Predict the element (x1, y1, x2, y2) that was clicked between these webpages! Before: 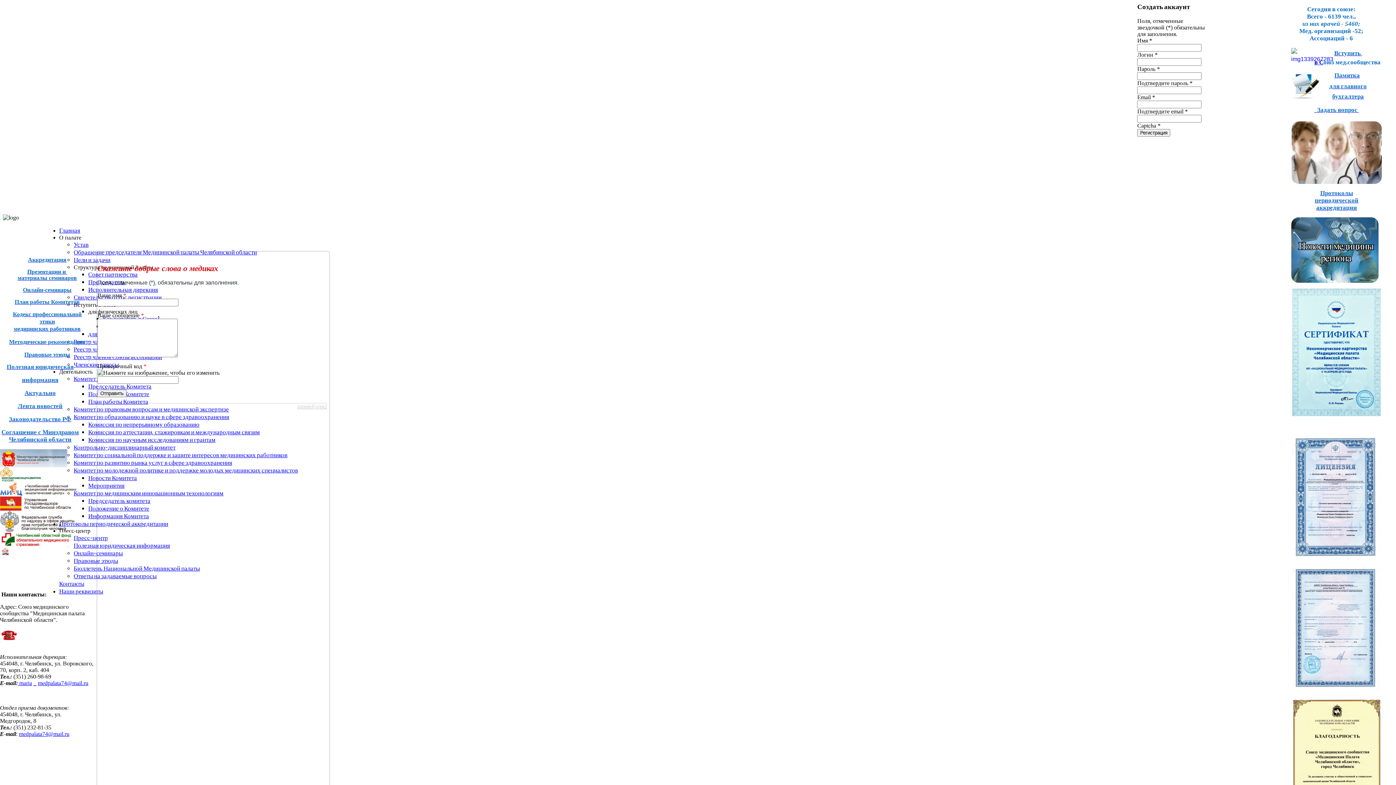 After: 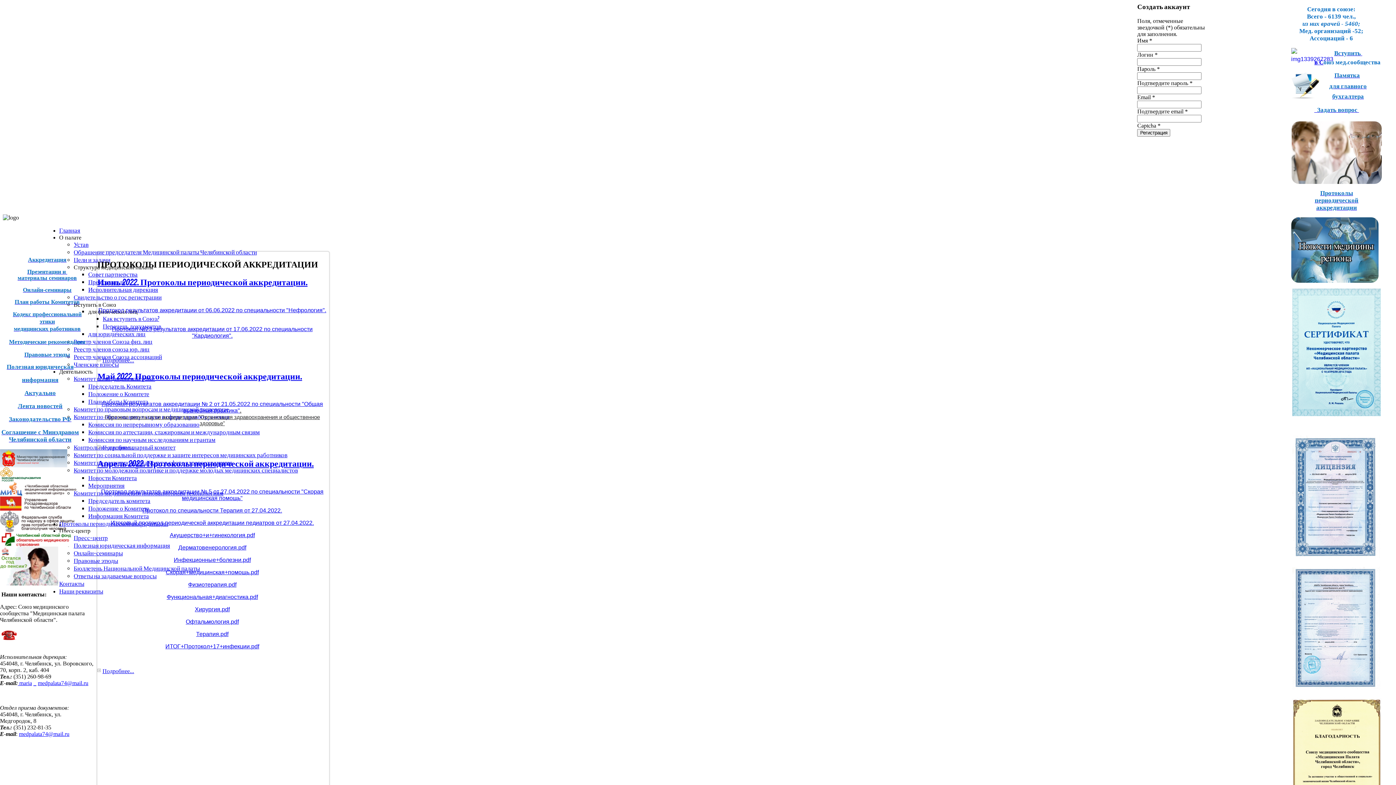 Action: label: Протоколы
периодической
аккредитации bbox: (1315, 190, 1358, 210)